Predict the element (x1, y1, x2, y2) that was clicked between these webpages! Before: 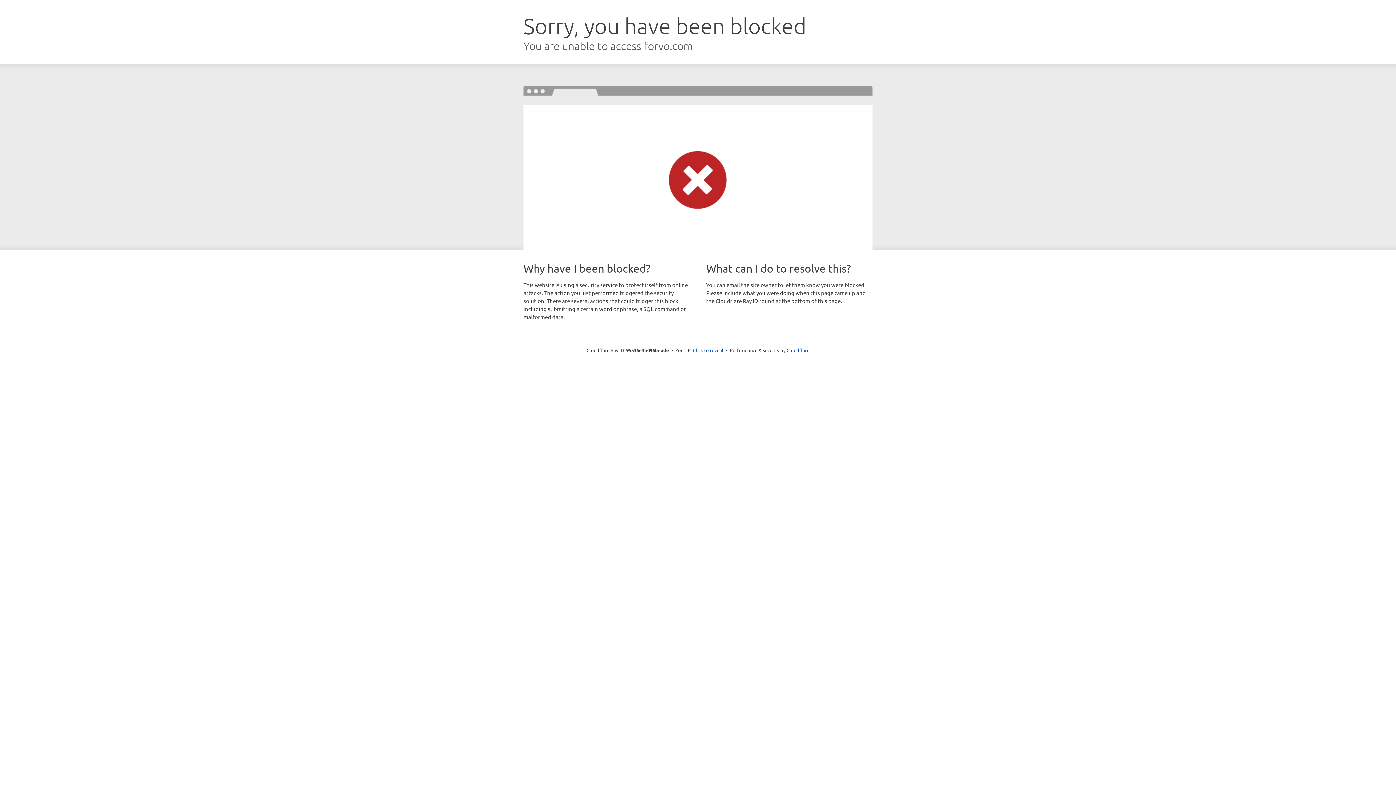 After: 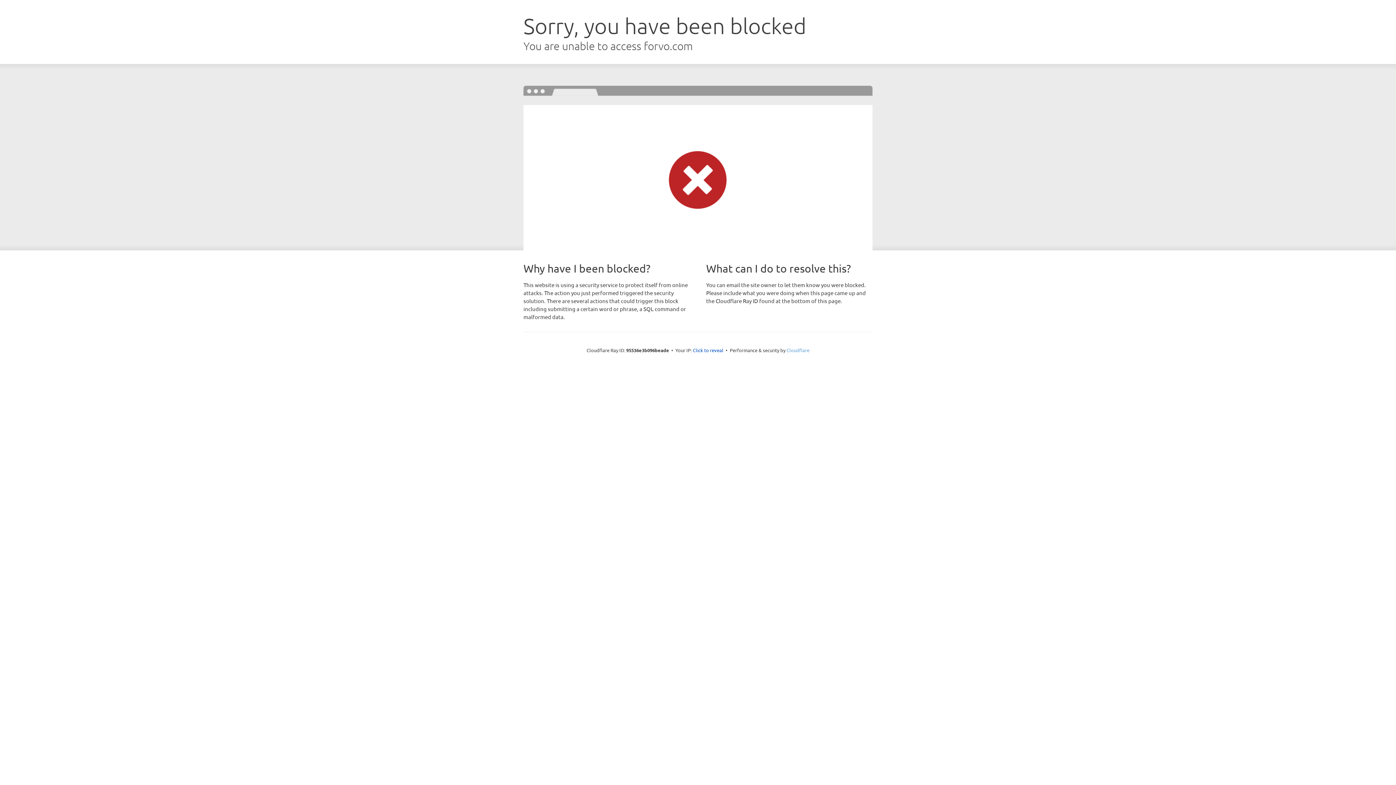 Action: label: Cloudflare bbox: (786, 347, 809, 353)